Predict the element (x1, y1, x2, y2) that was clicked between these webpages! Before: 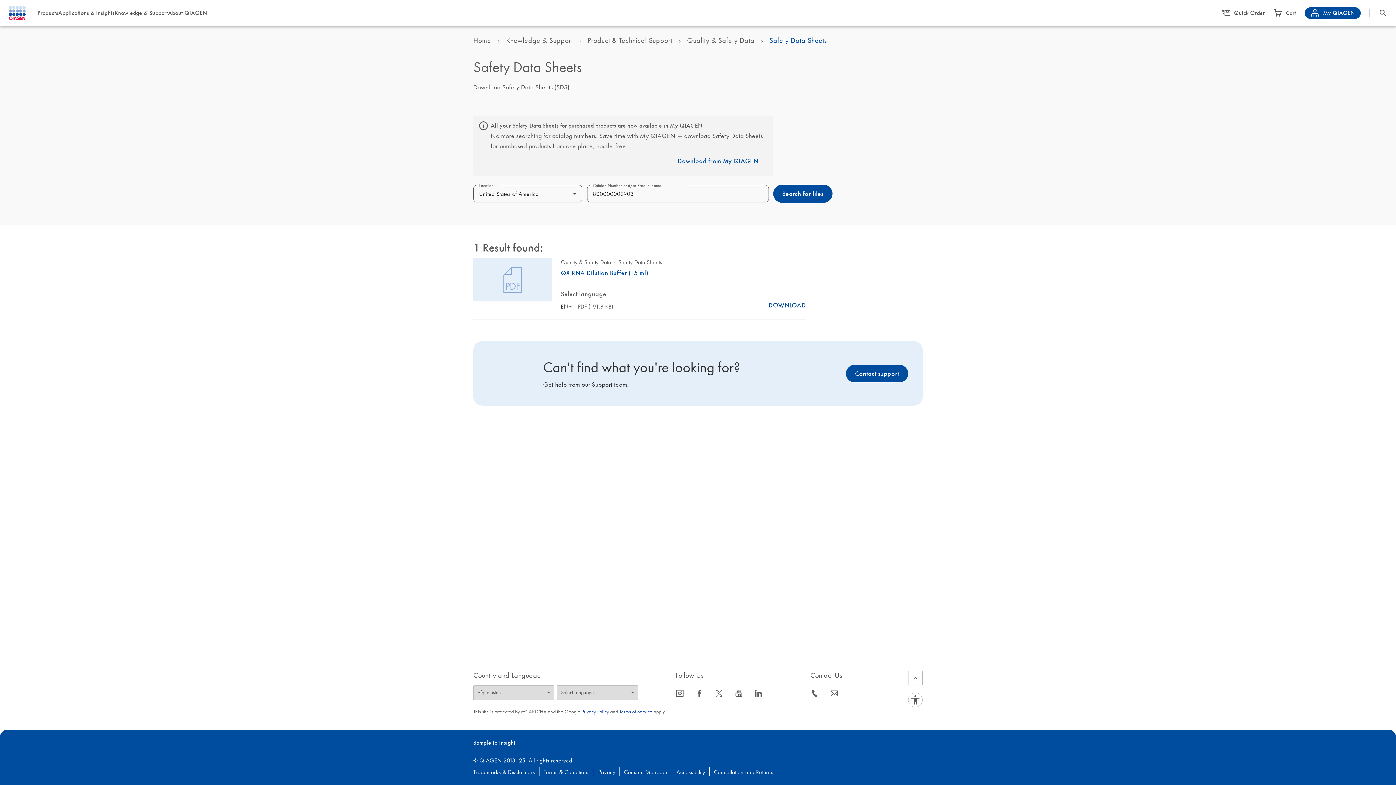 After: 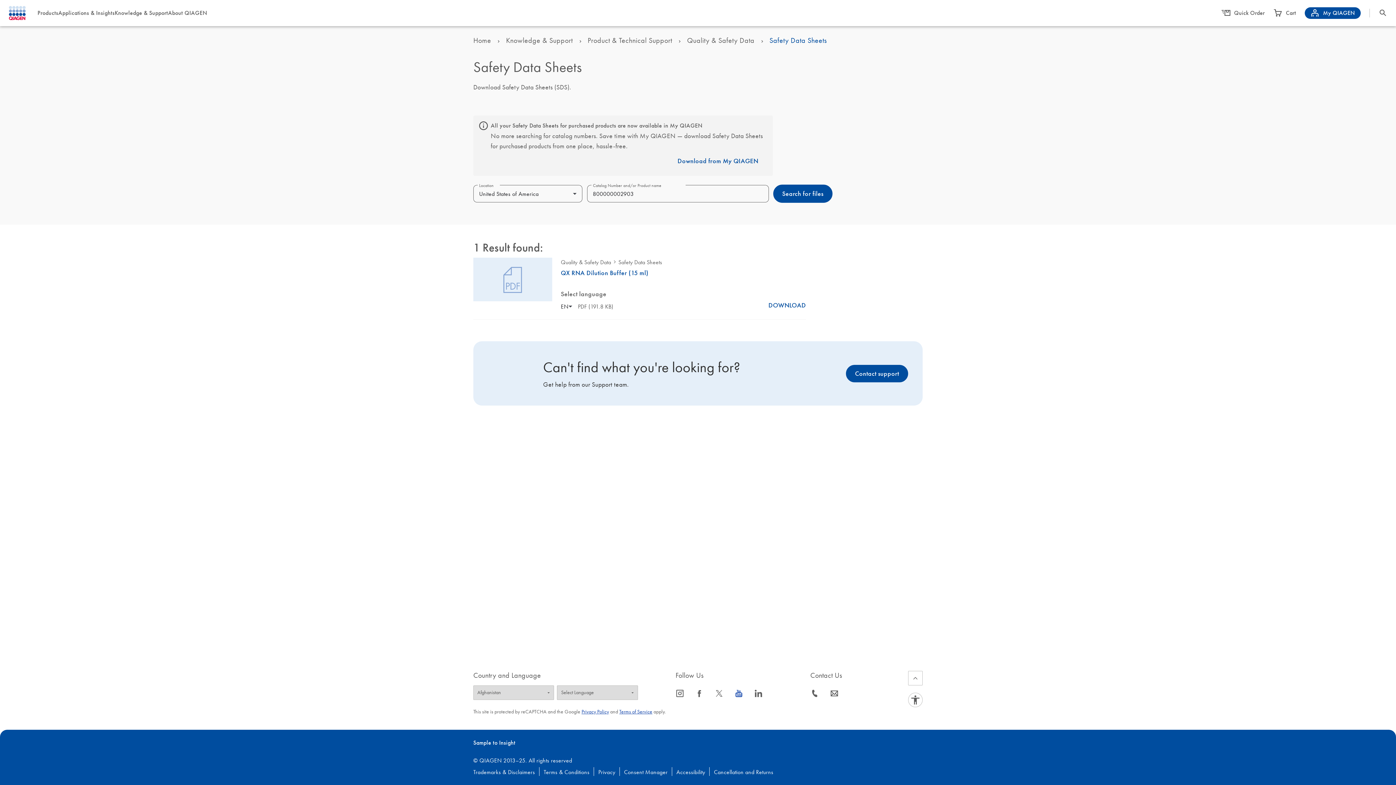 Action: bbox: (734, 692, 743, 700) label: icon_0077_youtube-s